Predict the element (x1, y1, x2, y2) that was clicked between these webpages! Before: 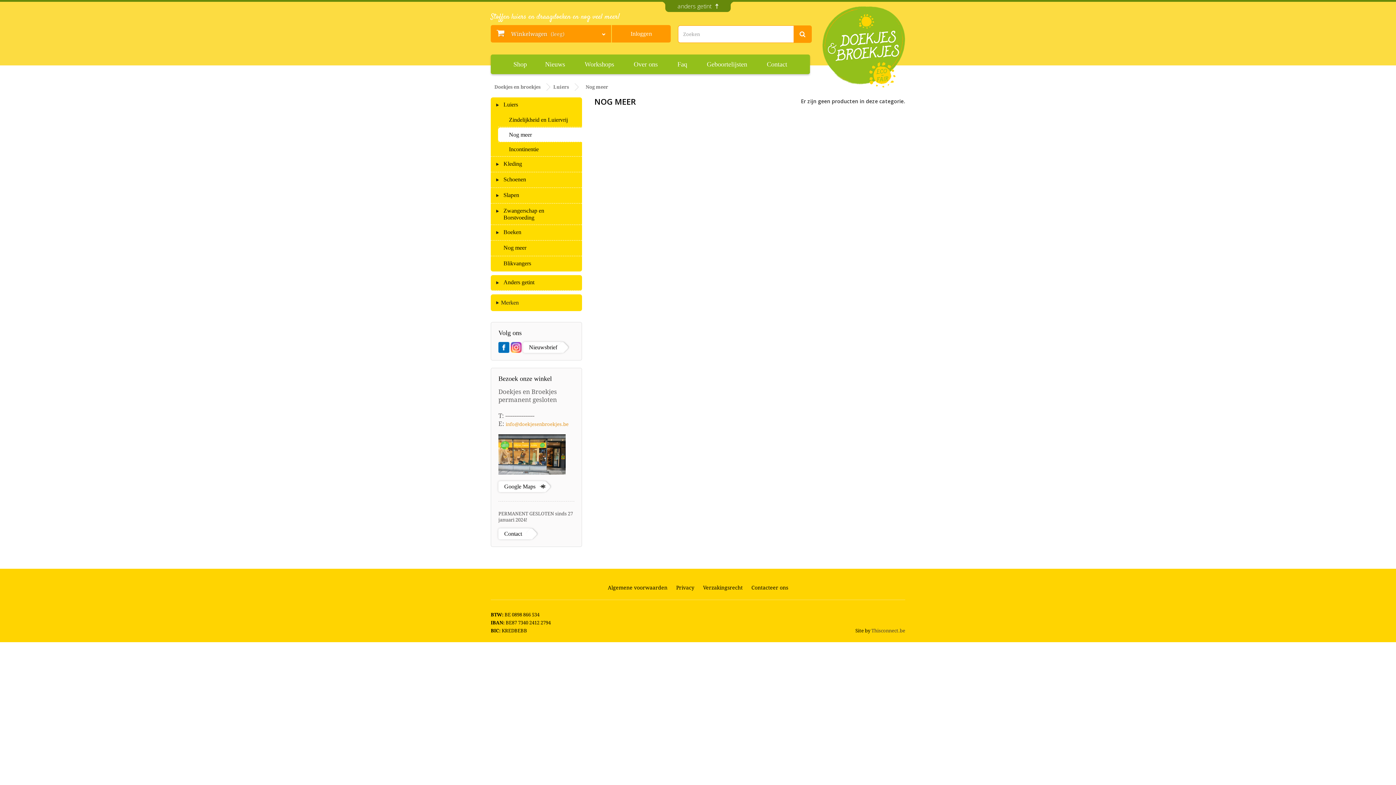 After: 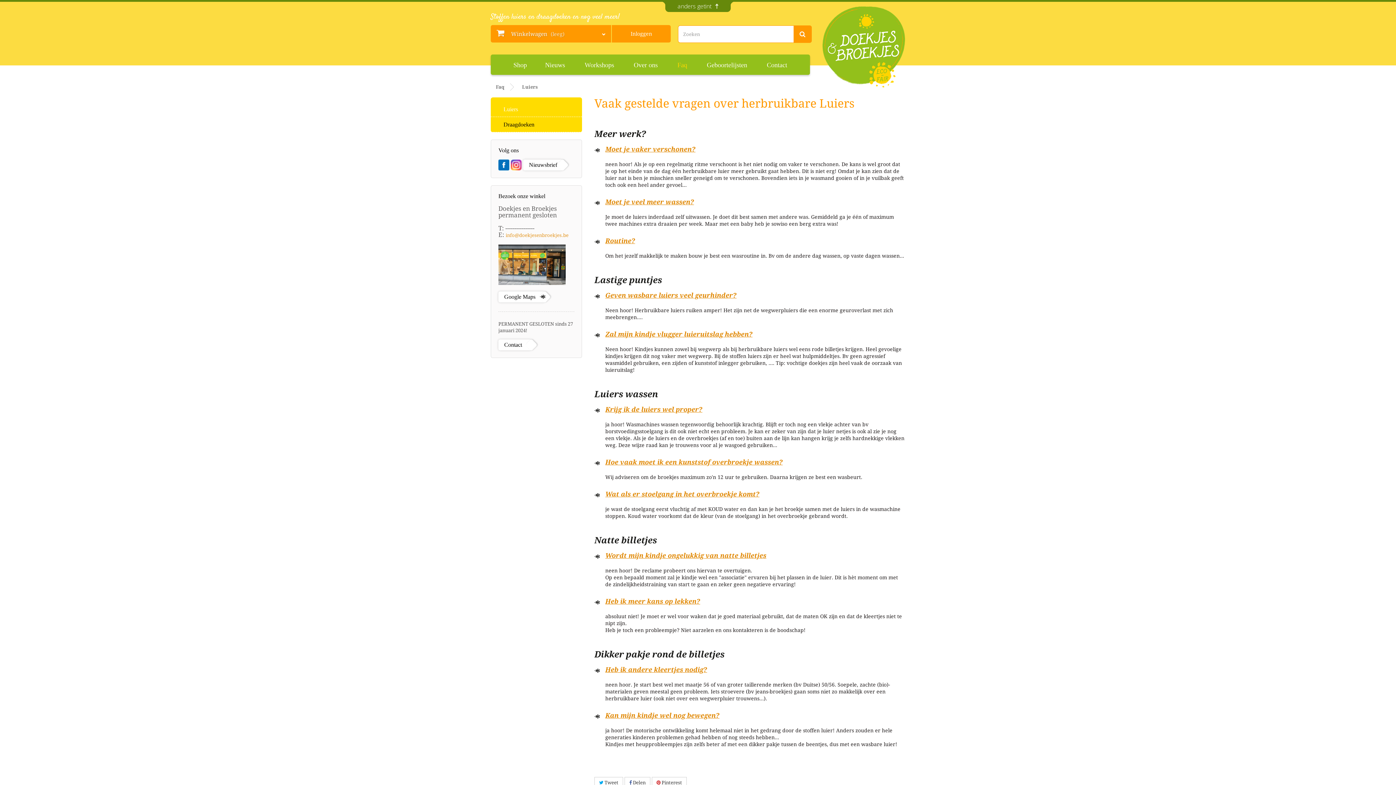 Action: label: Faq bbox: (668, 54, 696, 74)